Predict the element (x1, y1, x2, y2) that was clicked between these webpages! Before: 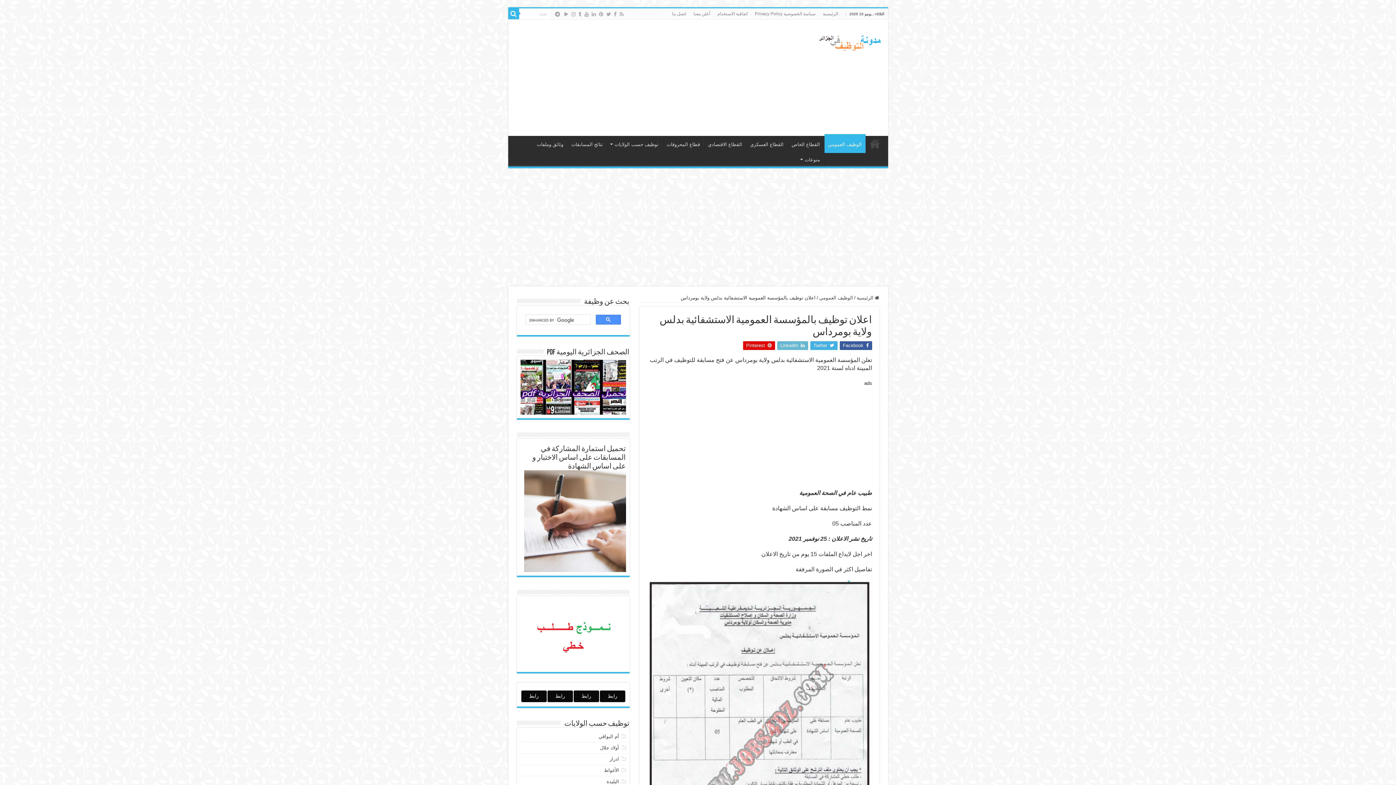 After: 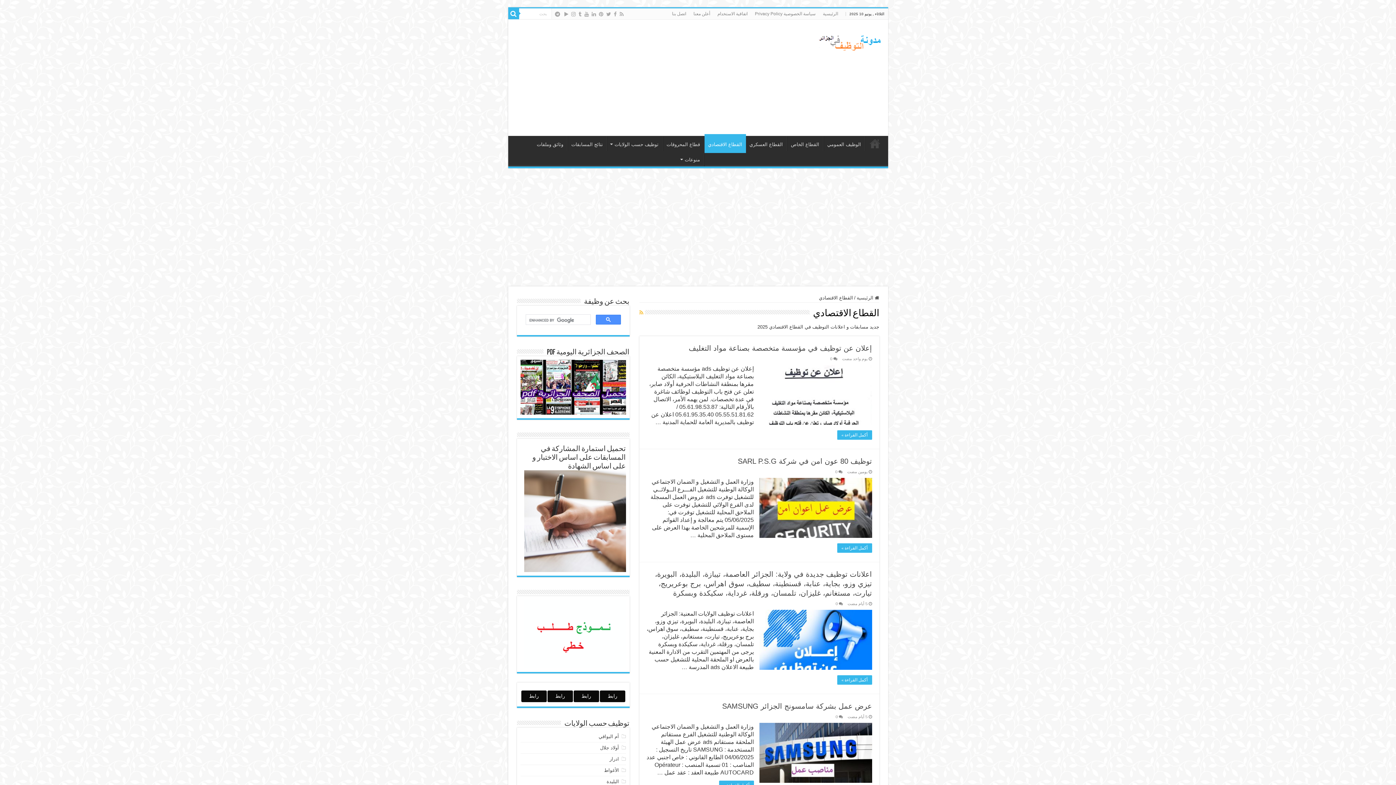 Action: label: القطاع الاقتصادي bbox: (704, 136, 746, 151)